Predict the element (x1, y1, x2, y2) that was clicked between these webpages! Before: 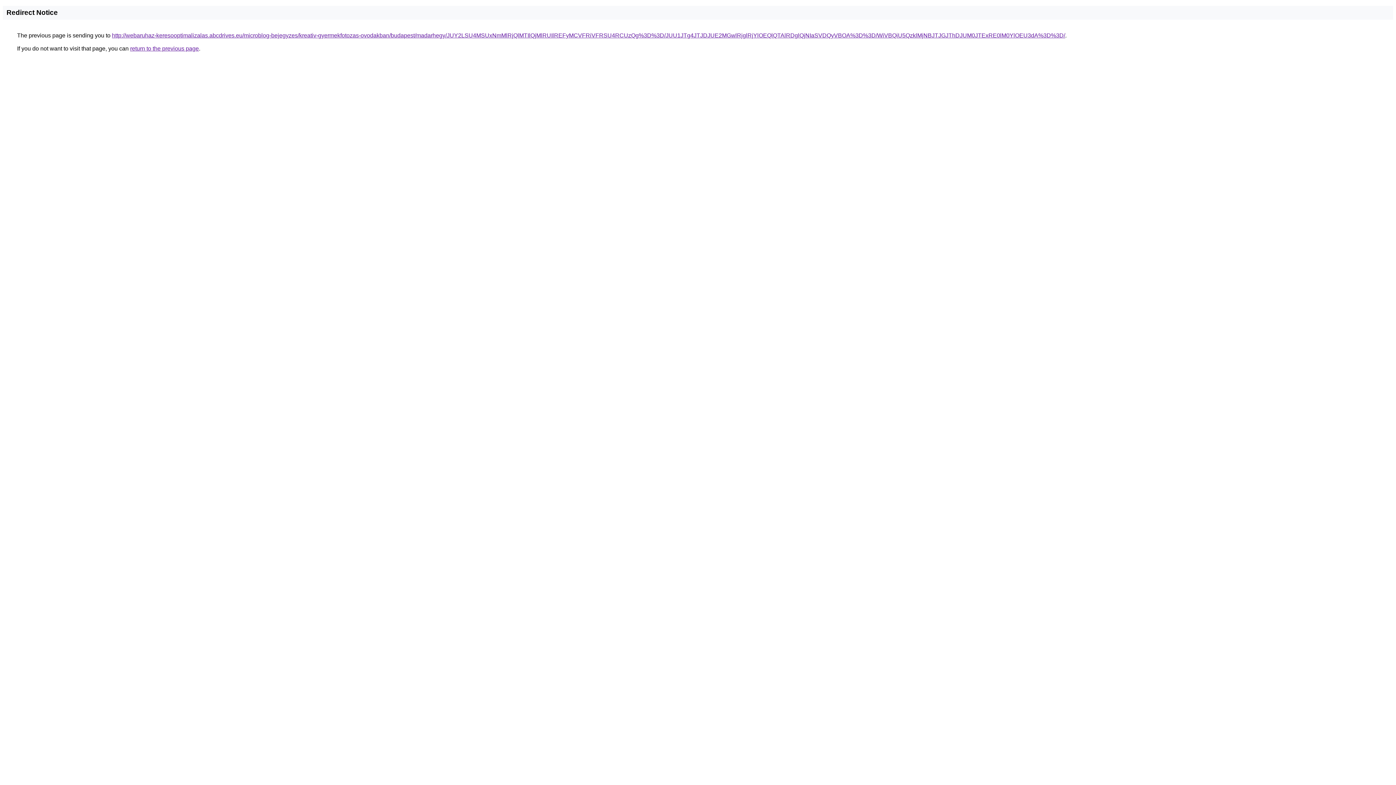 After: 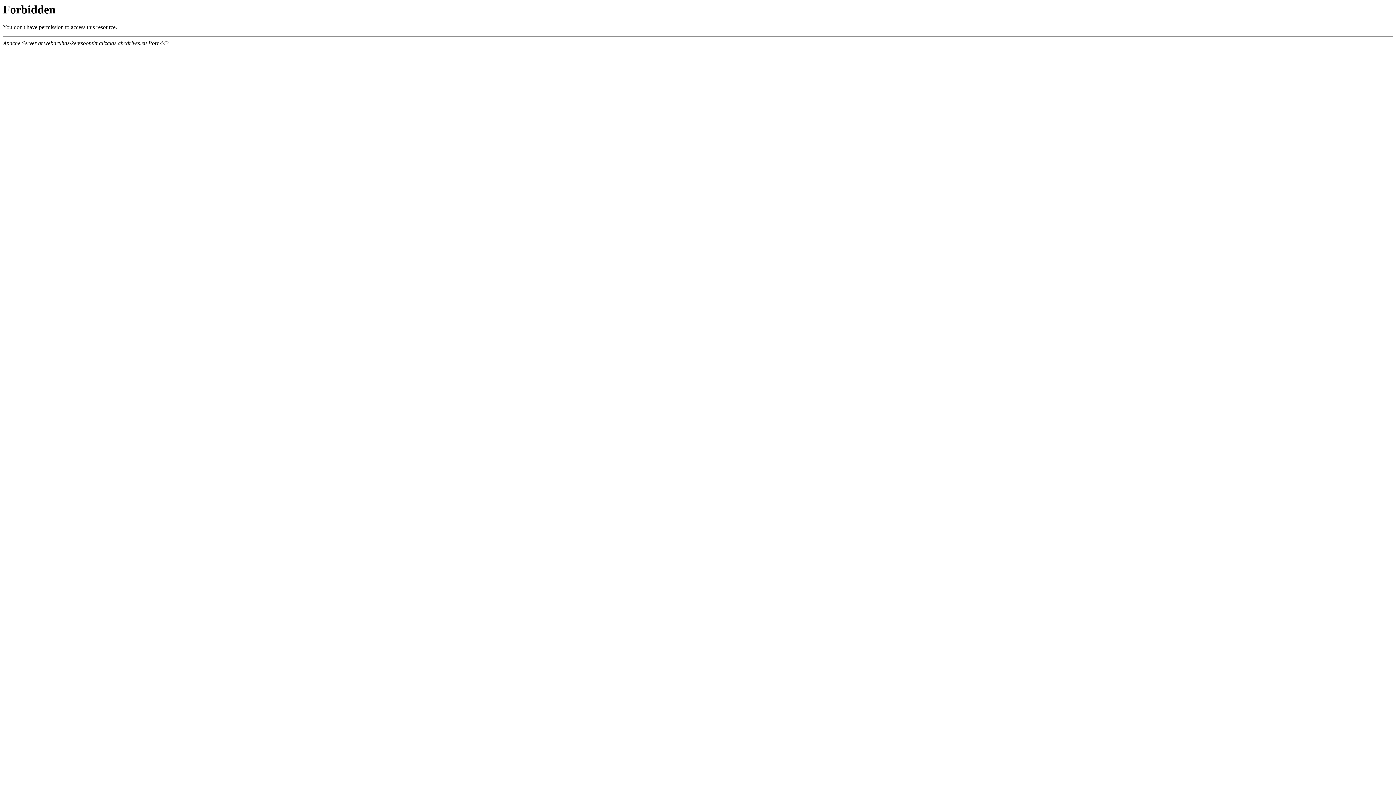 Action: label: http://webaruhaz-keresooptimalizalas.abcdrives.eu/microblog-bejegyzes/kreativ-gyermekfotozas-ovodakban/budapest/madarhegy/JUY2LSU4MSUxNmMlRjQlMTIlQjMlRUIlREFyMCVFRiVFRSU4RCUzQg%3D%3D/JUU1JTg4JTJDJUE2MGwlRjglRjYlOEQlQTAlRDglQjNIaSVDQyVBOA%3D%3D/WiVBQiU5QzklMjNBJTJGJThDJUM0JTExRE0lM0YlOEU3dA%3D%3D/ bbox: (112, 32, 1065, 38)